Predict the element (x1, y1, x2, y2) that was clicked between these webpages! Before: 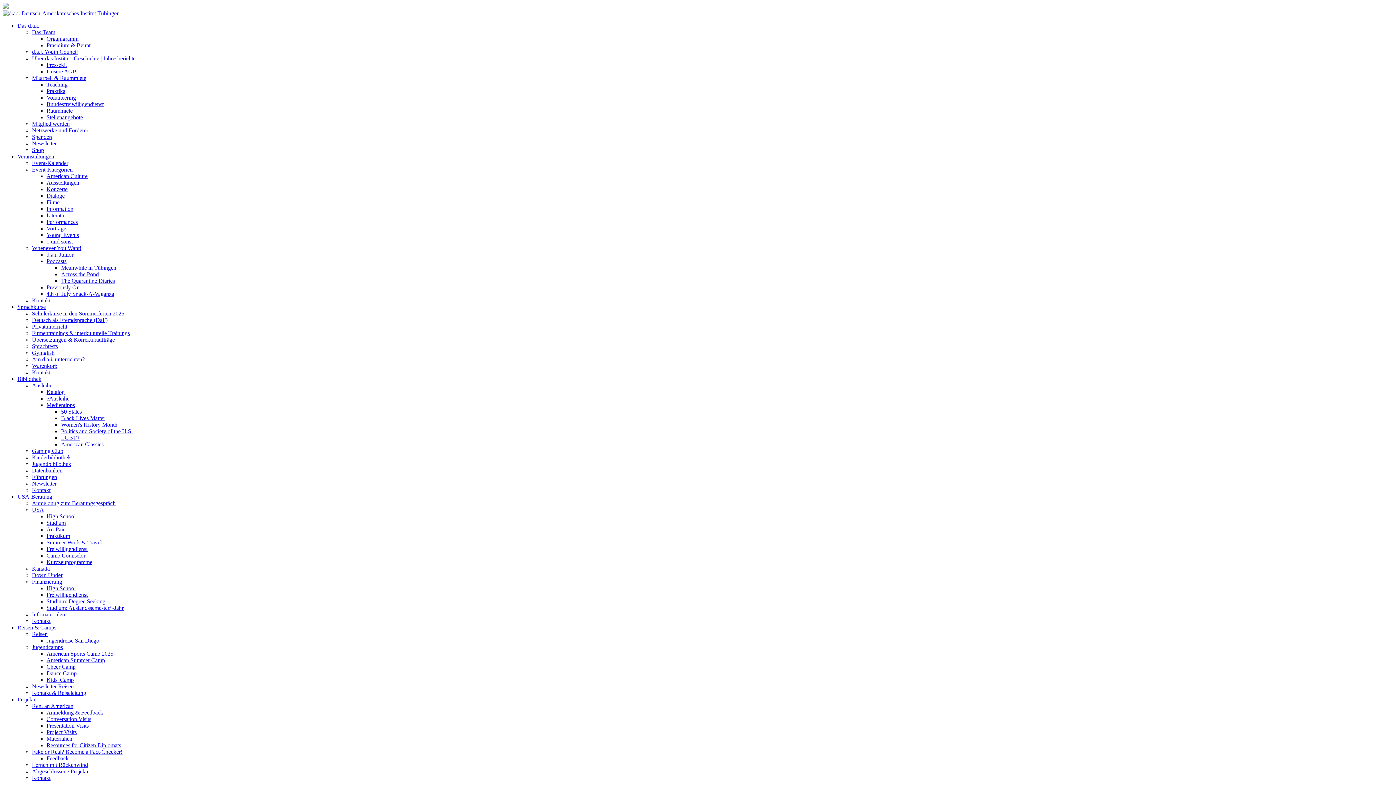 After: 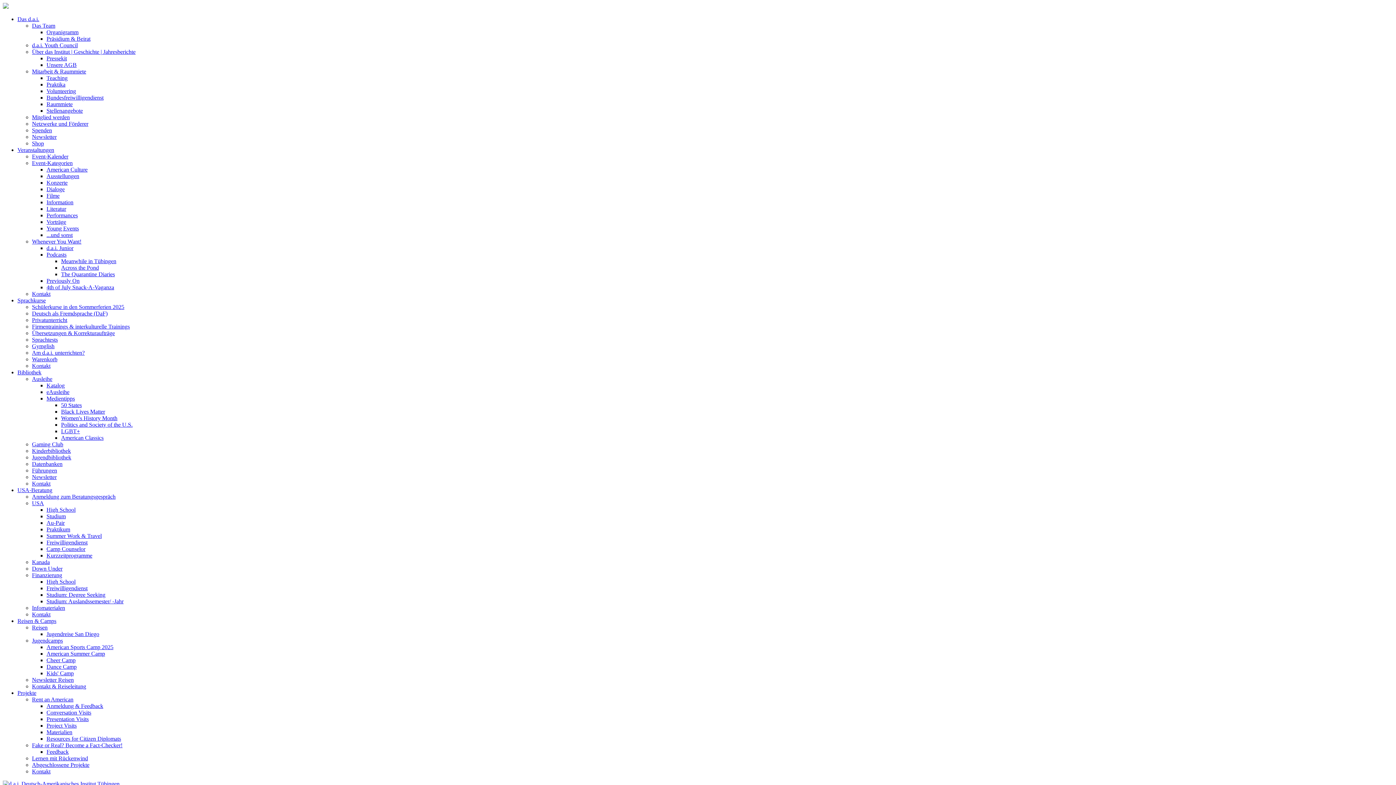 Action: bbox: (17, 304, 45, 310) label: Sprachkurse